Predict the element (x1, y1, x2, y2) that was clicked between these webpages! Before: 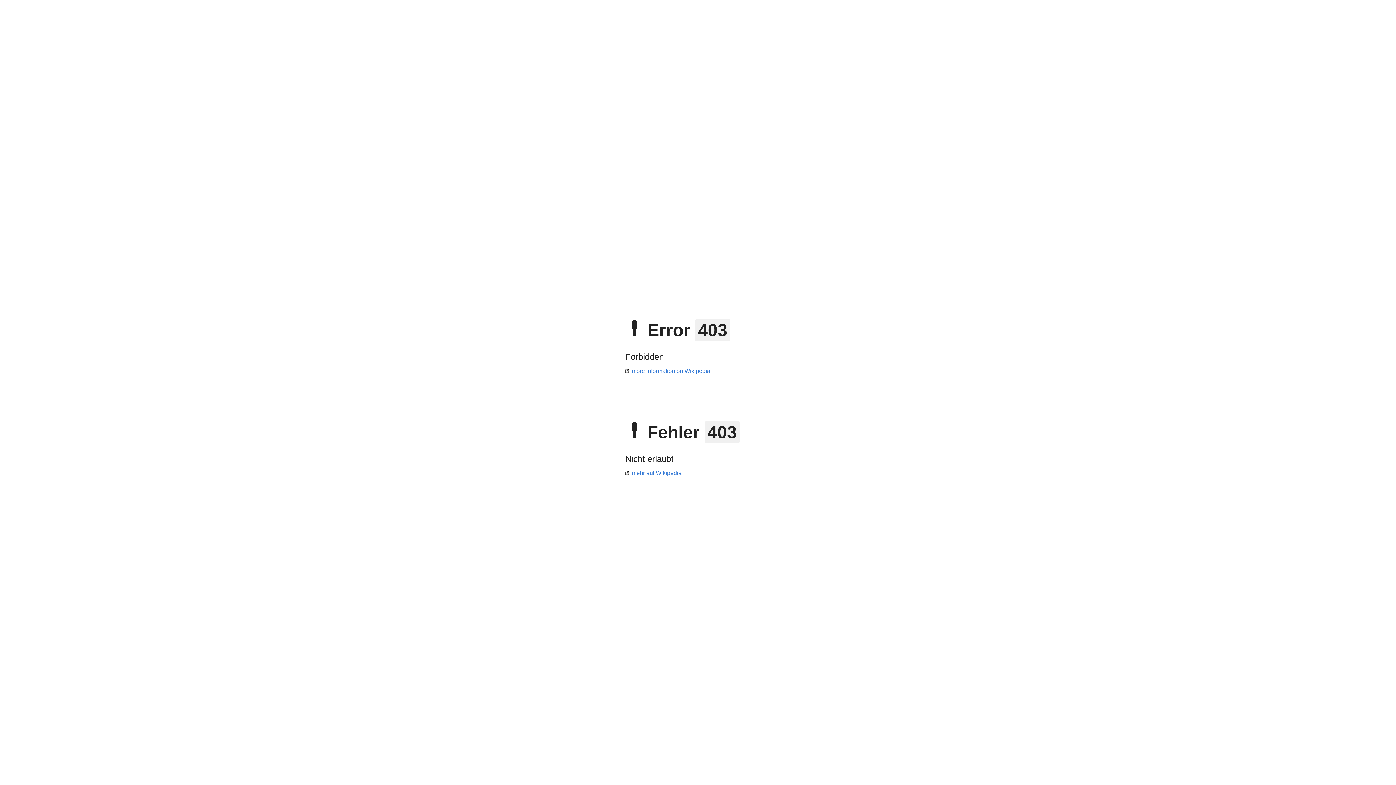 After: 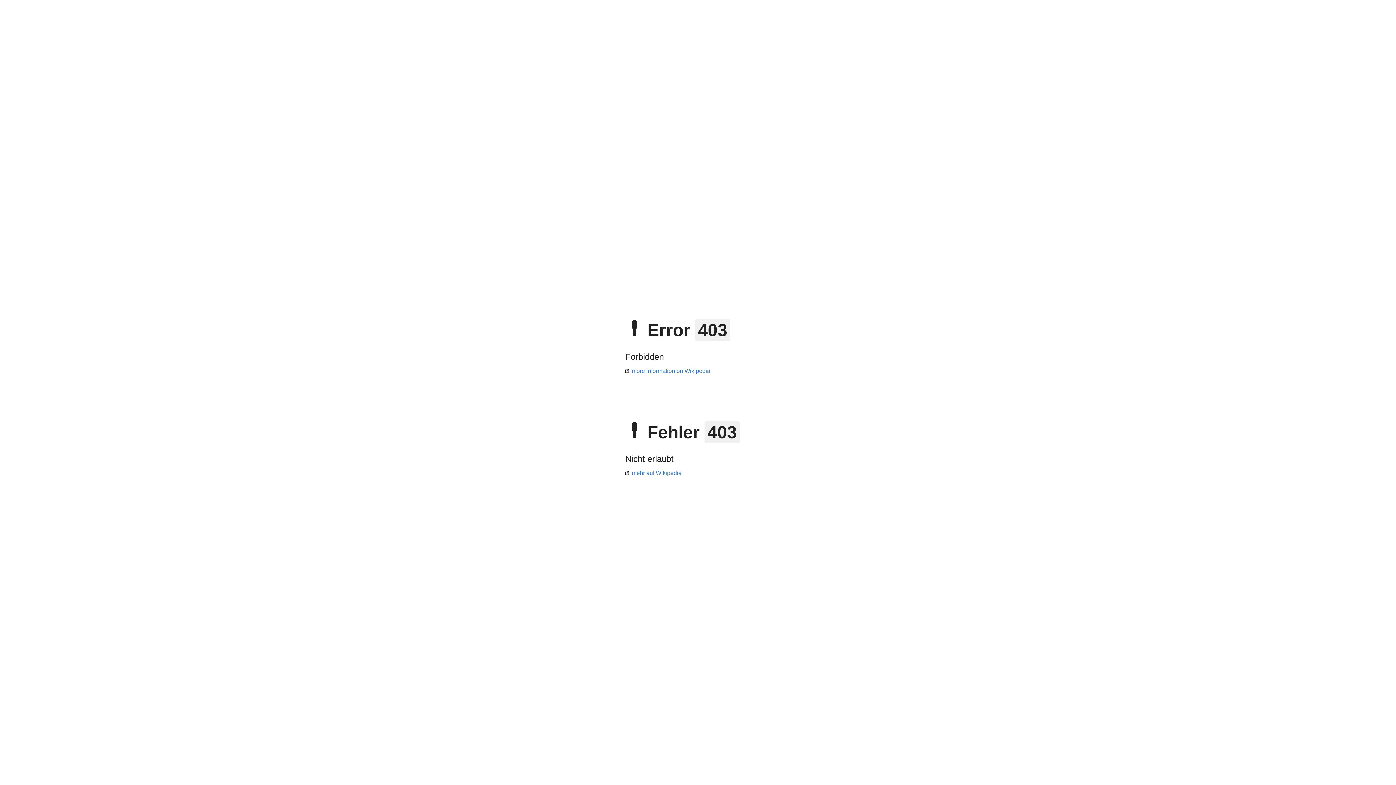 Action: bbox: (625, 470, 681, 476) label: mehr auf Wikipedia